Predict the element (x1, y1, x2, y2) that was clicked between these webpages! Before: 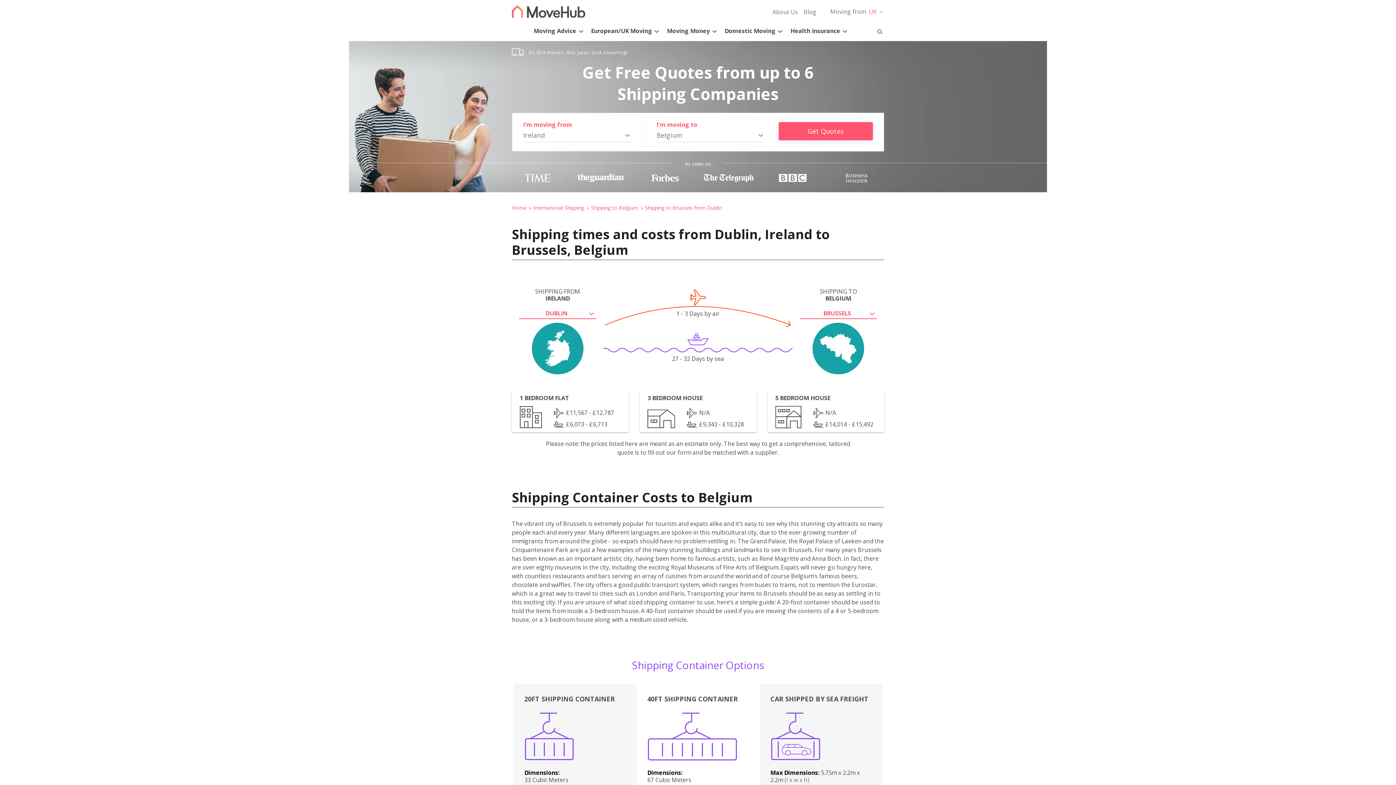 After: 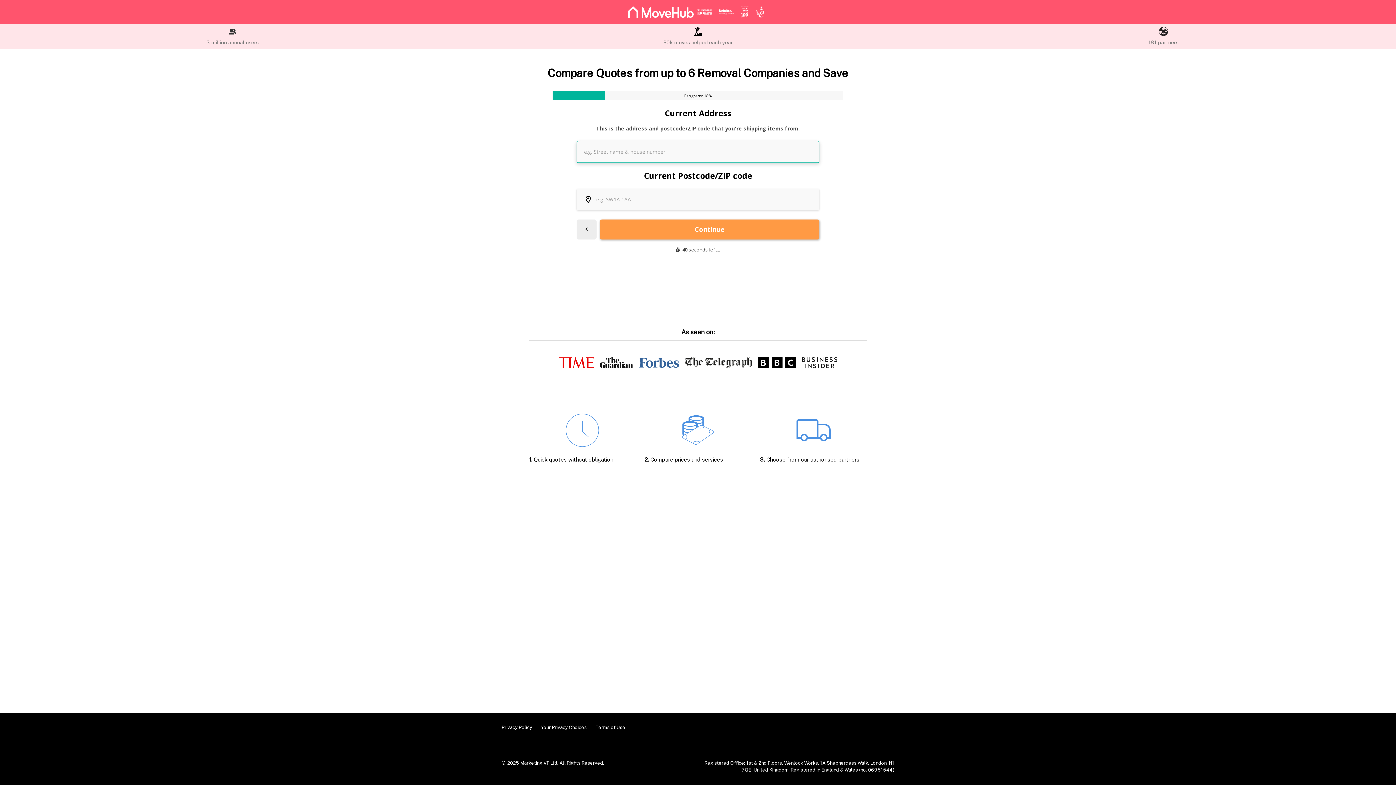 Action: label: Get Quotes bbox: (778, 122, 873, 140)